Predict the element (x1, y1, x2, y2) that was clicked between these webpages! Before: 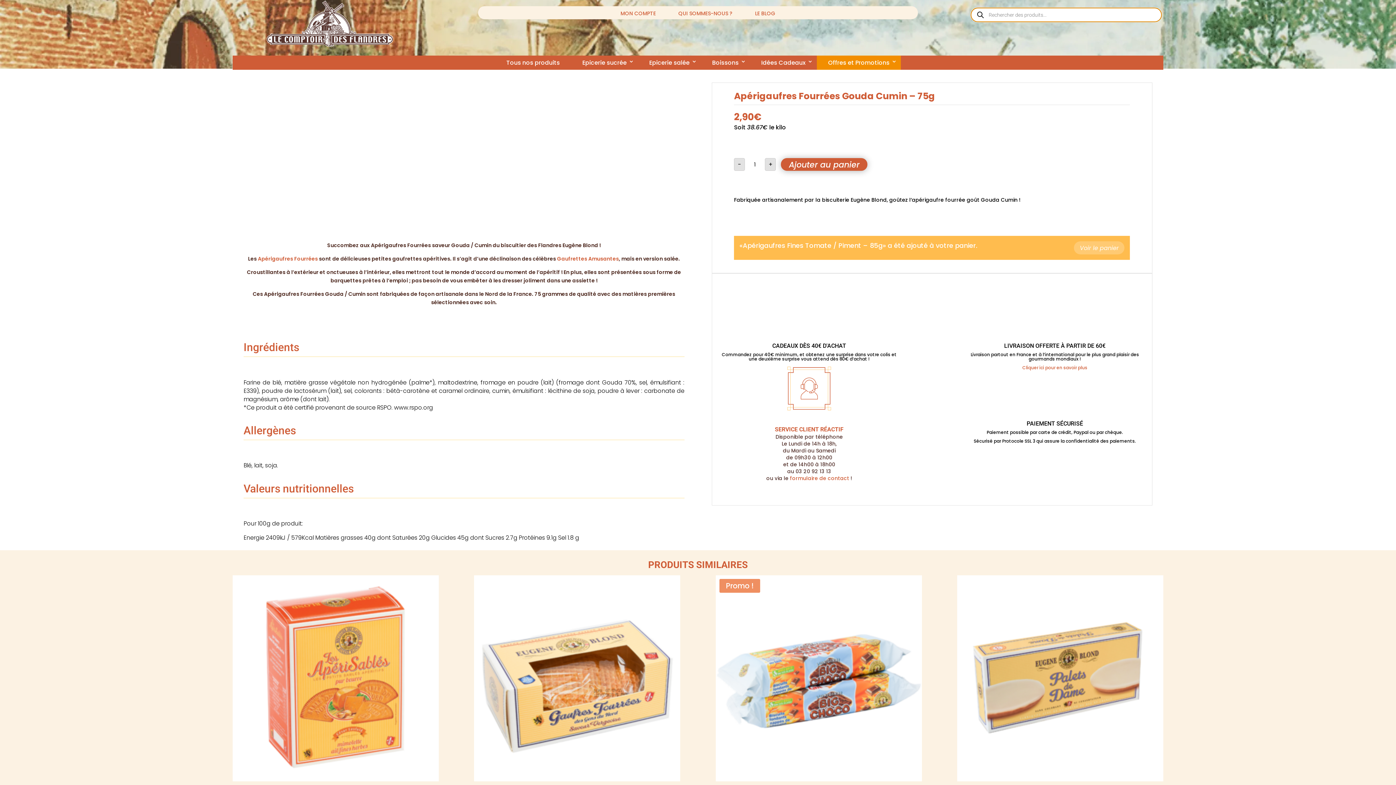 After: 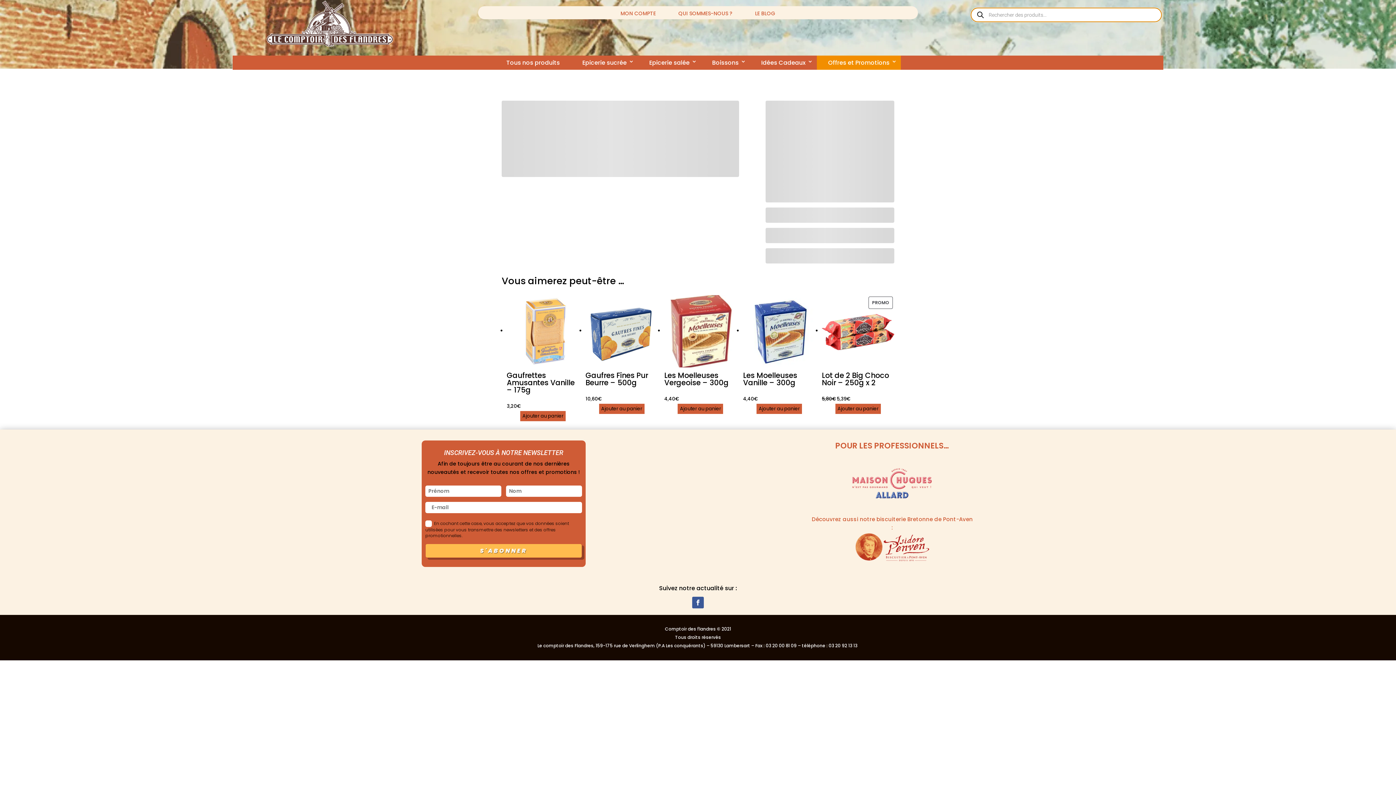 Action: label: Voir le panier bbox: (1074, 241, 1124, 254)